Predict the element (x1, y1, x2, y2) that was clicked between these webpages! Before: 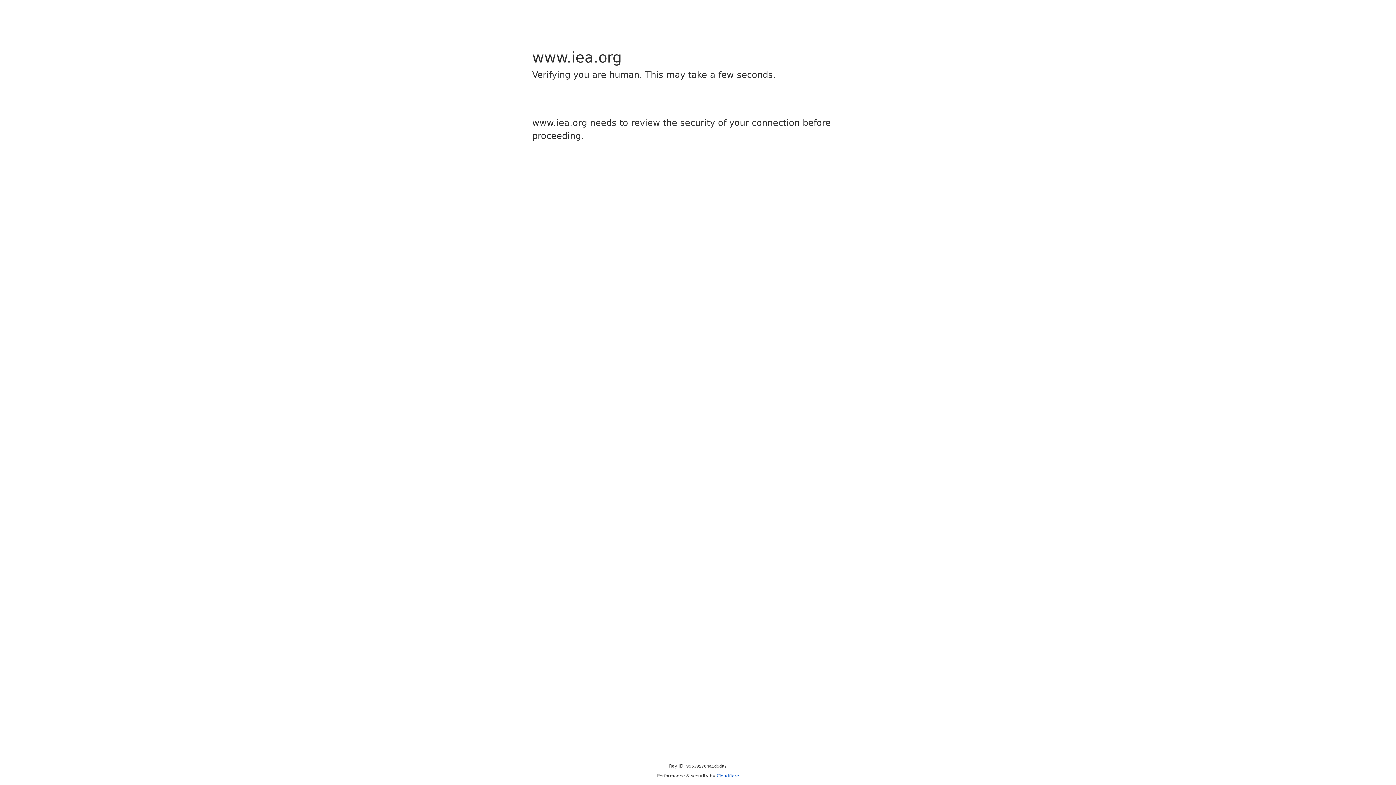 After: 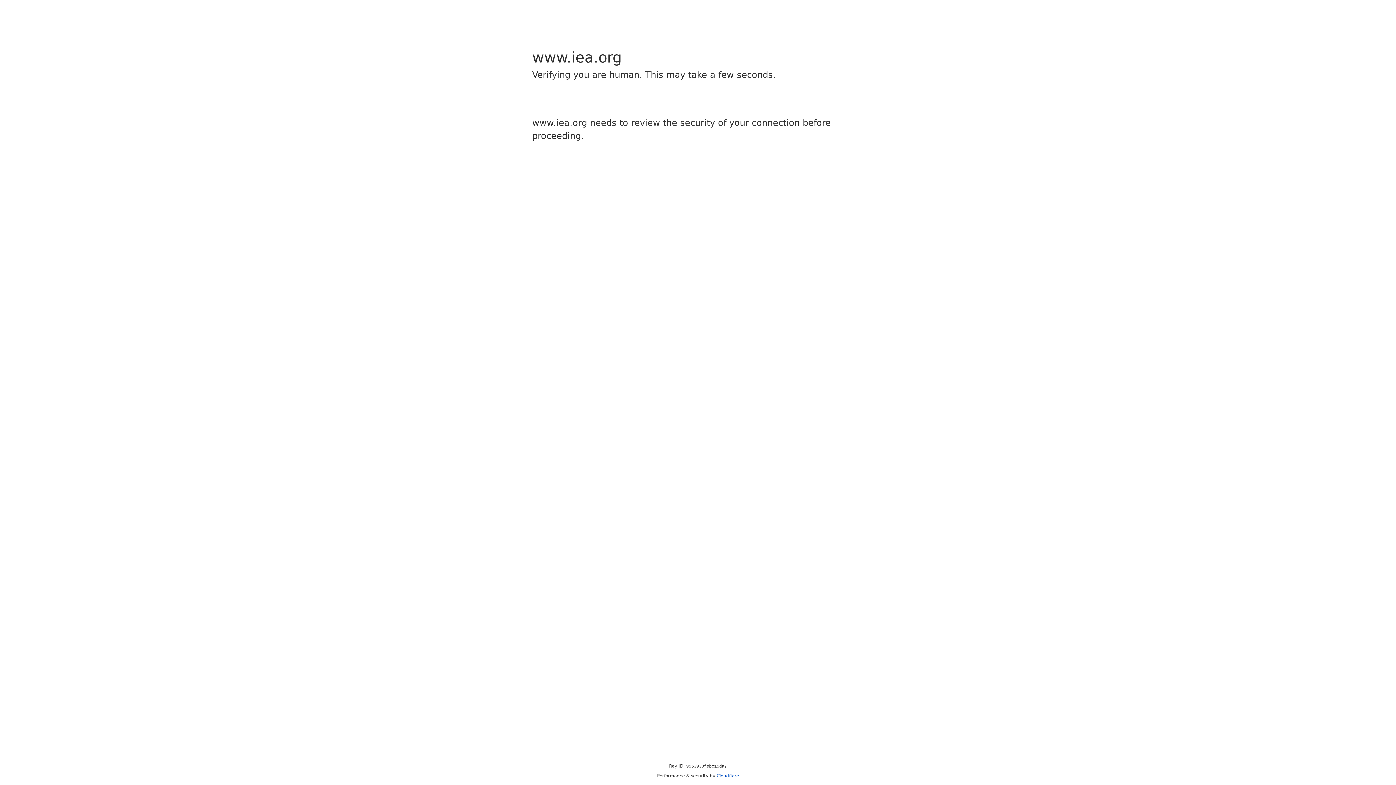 Action: bbox: (716, 773, 739, 778) label: Cloudflare